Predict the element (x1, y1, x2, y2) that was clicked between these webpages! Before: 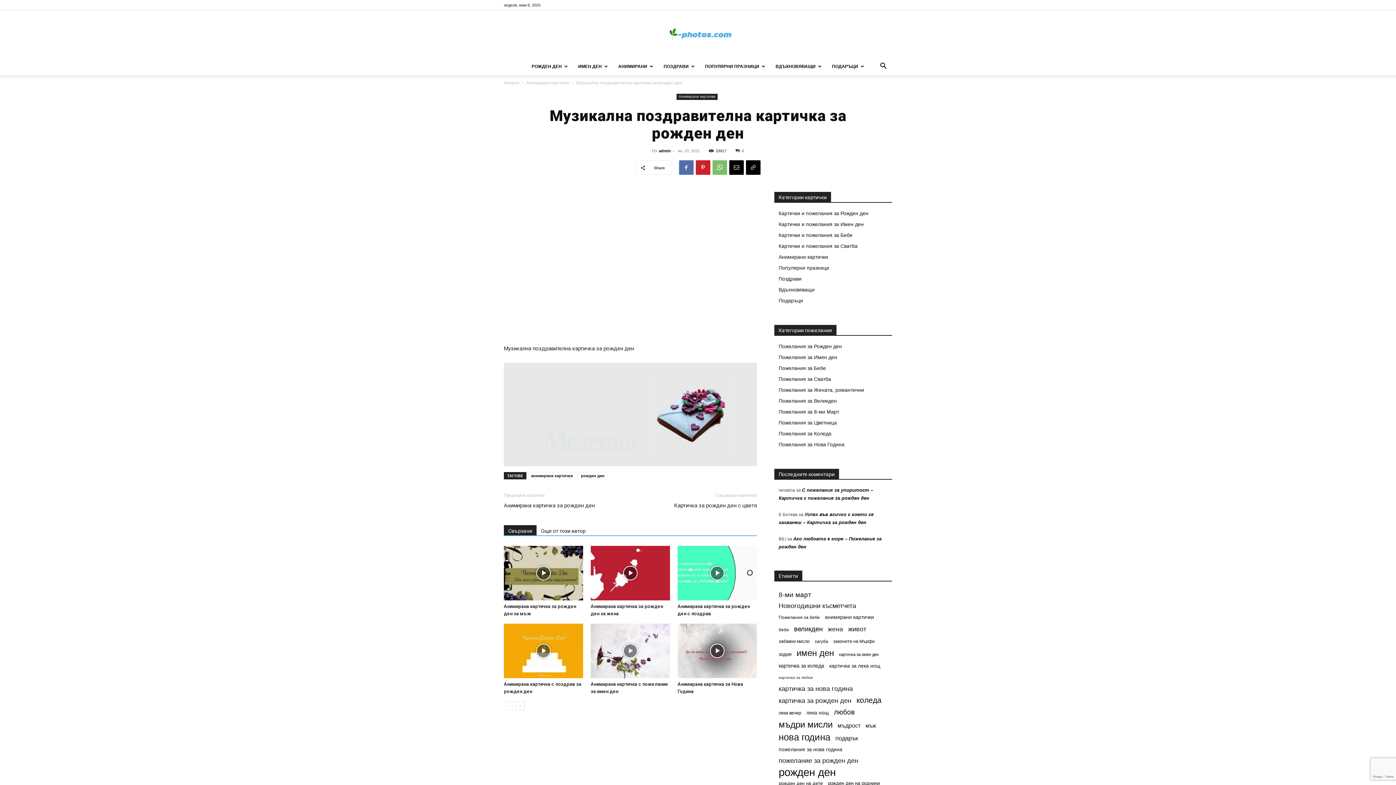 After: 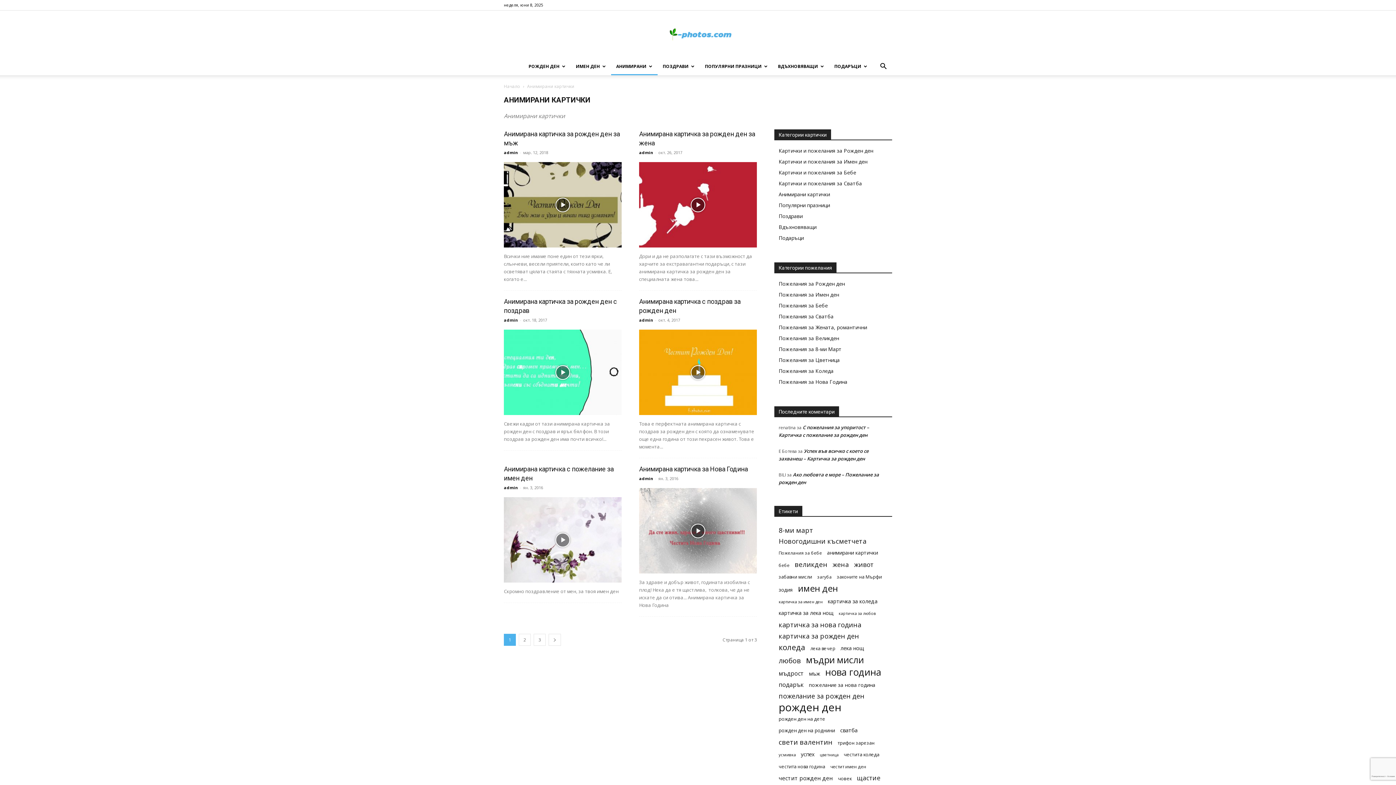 Action: bbox: (676, 93, 717, 100) label: Анимирани картички